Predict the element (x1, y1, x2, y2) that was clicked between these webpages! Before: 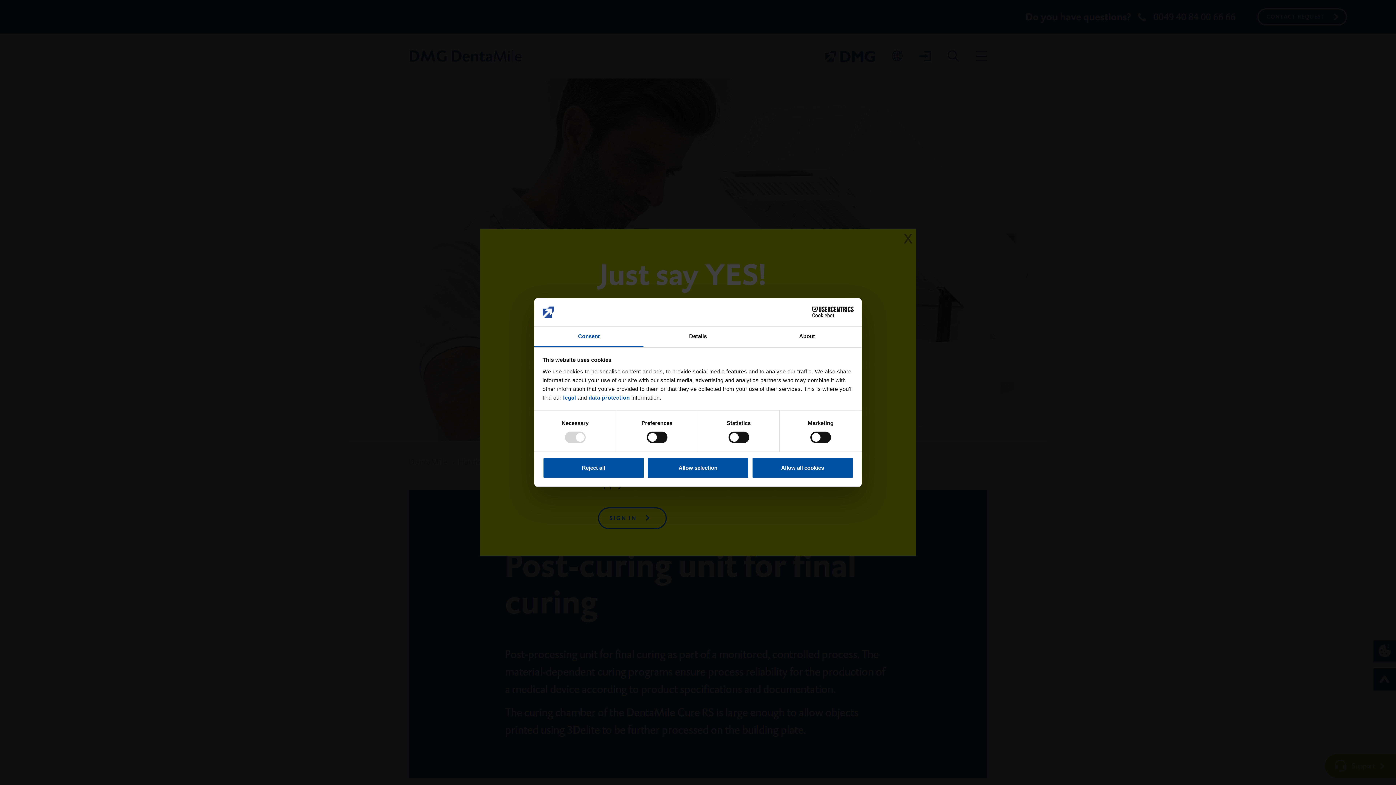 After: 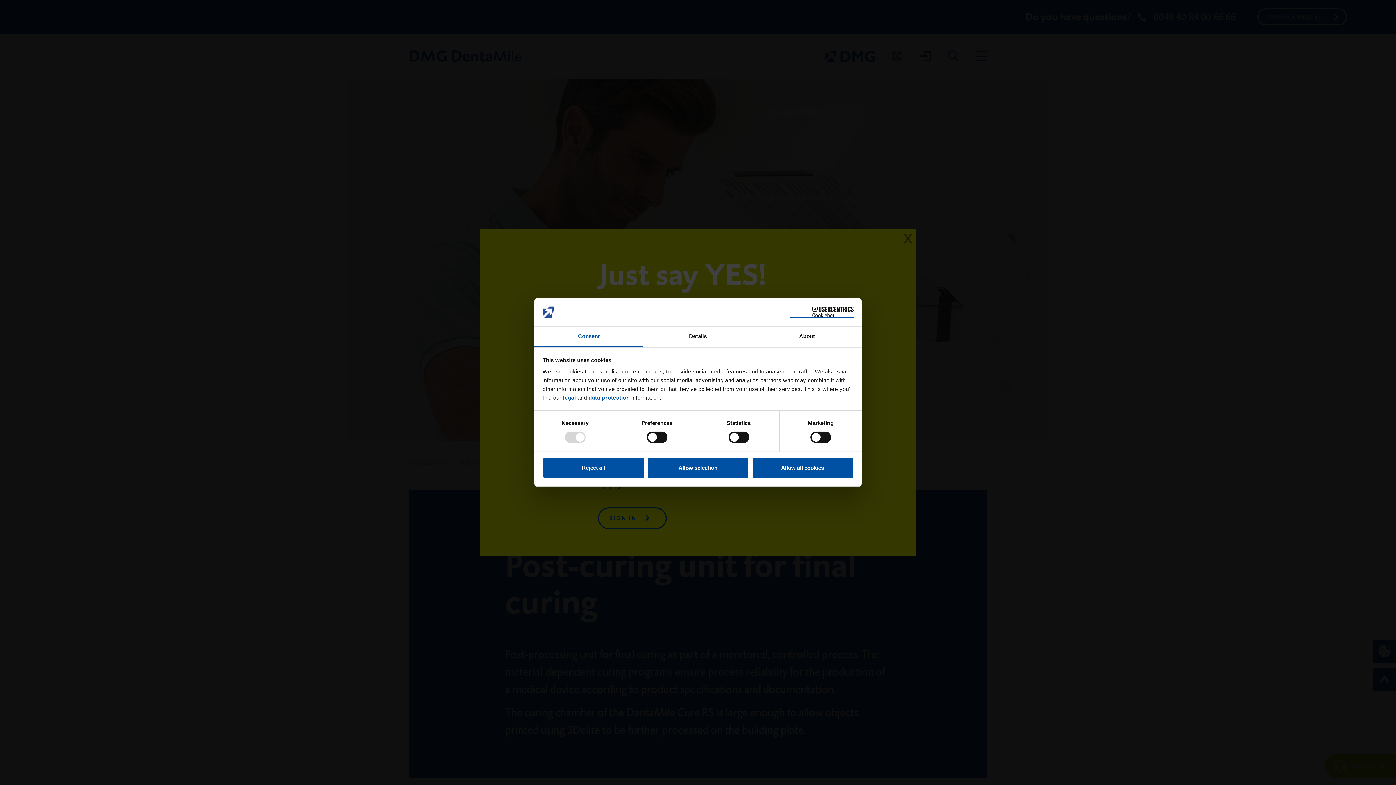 Action: bbox: (790, 306, 853, 317) label: Cookiebot - opens in a new window